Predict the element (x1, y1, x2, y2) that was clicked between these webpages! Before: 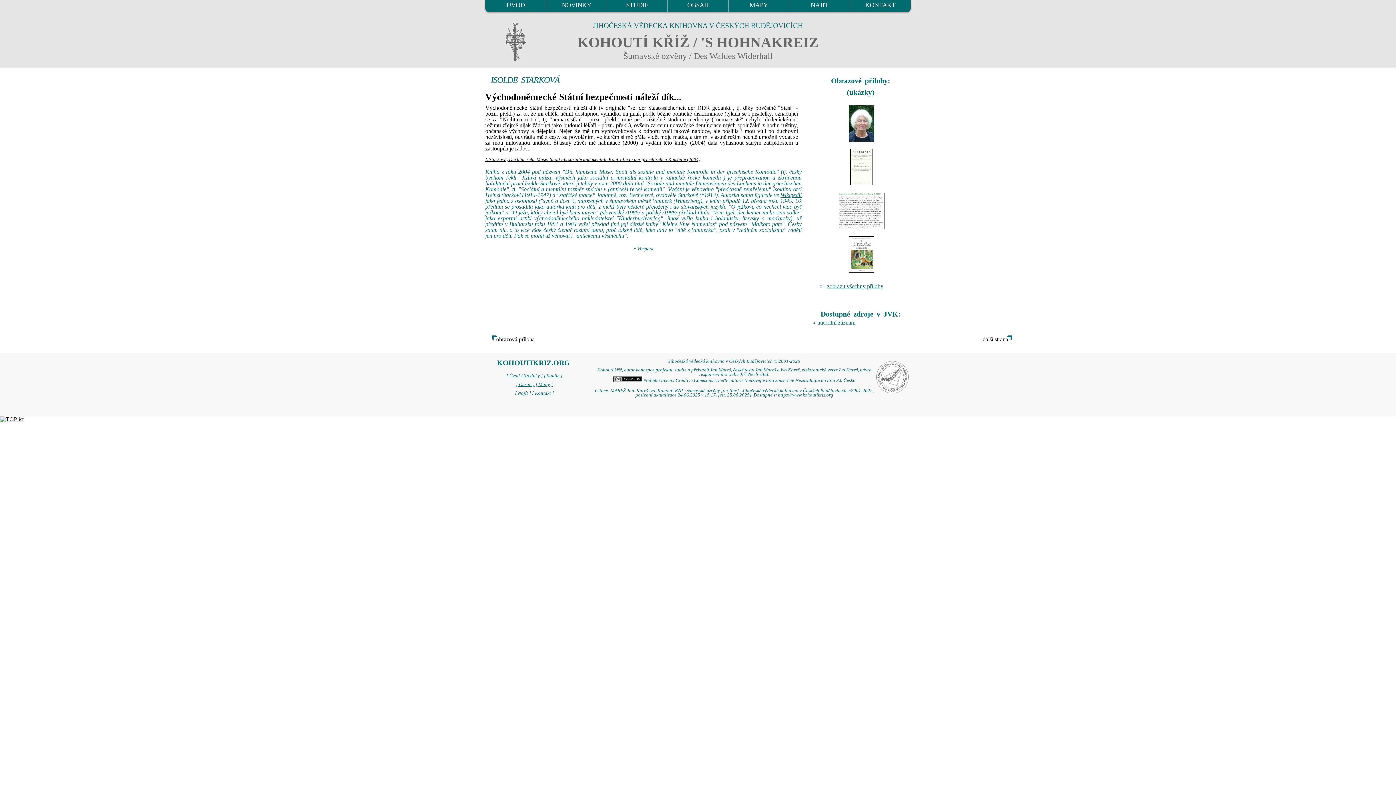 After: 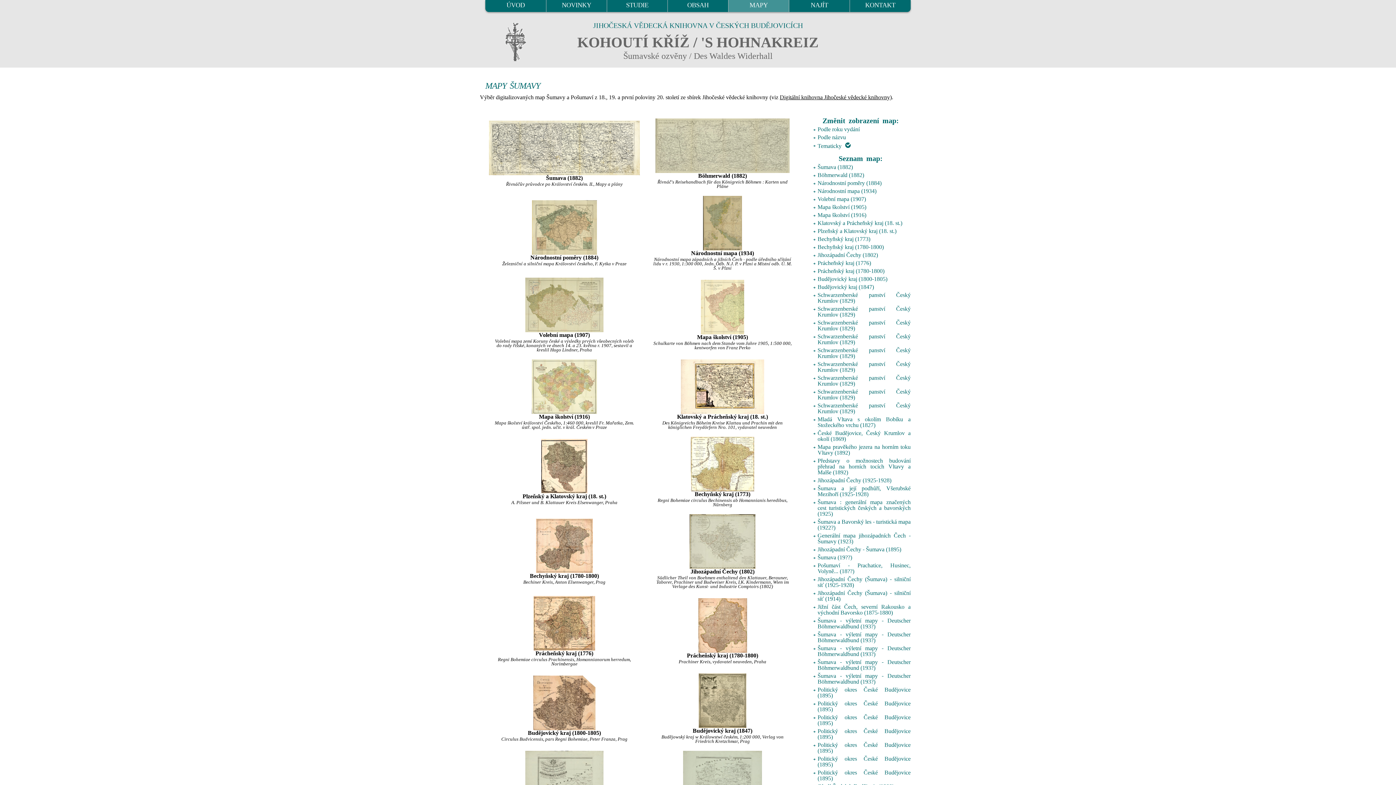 Action: bbox: (728, 0, 789, 12) label: MAPY